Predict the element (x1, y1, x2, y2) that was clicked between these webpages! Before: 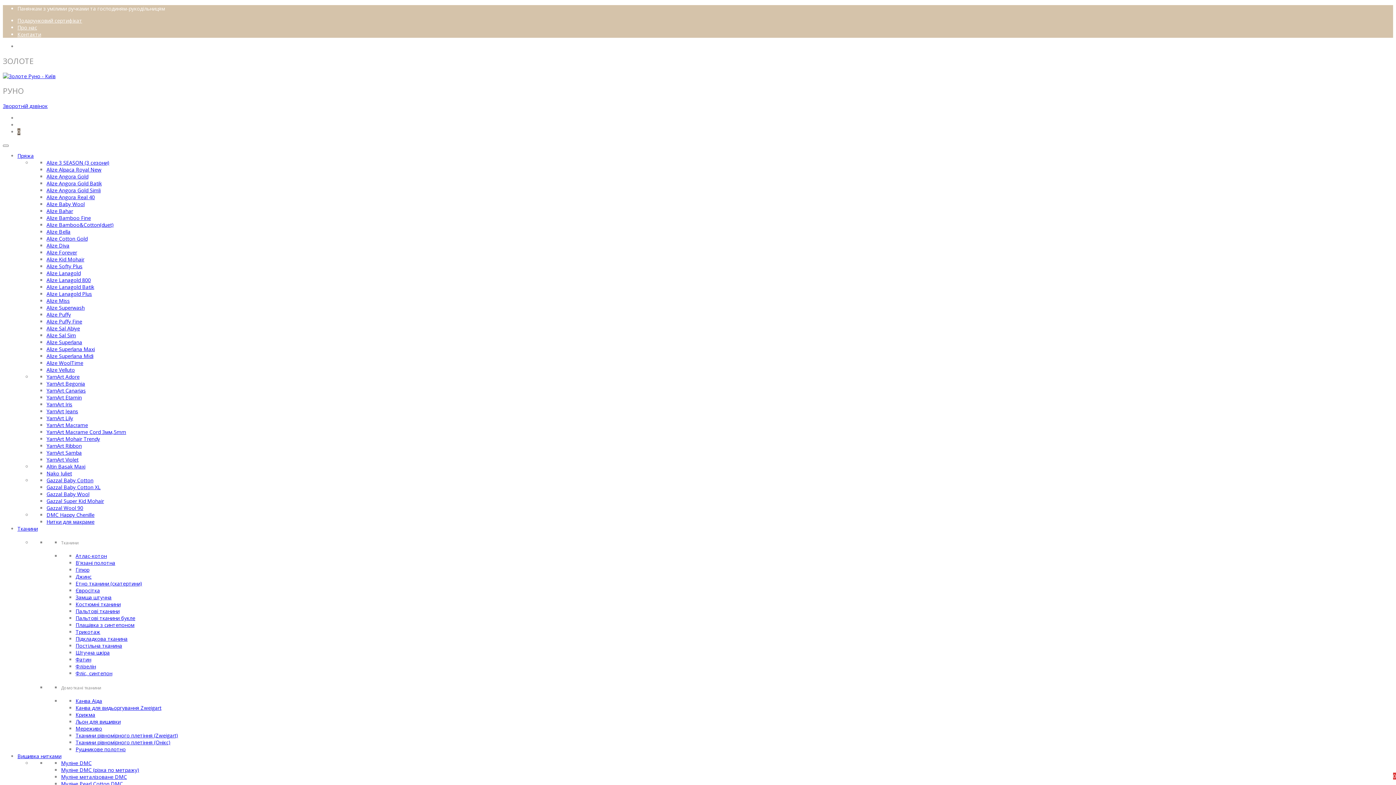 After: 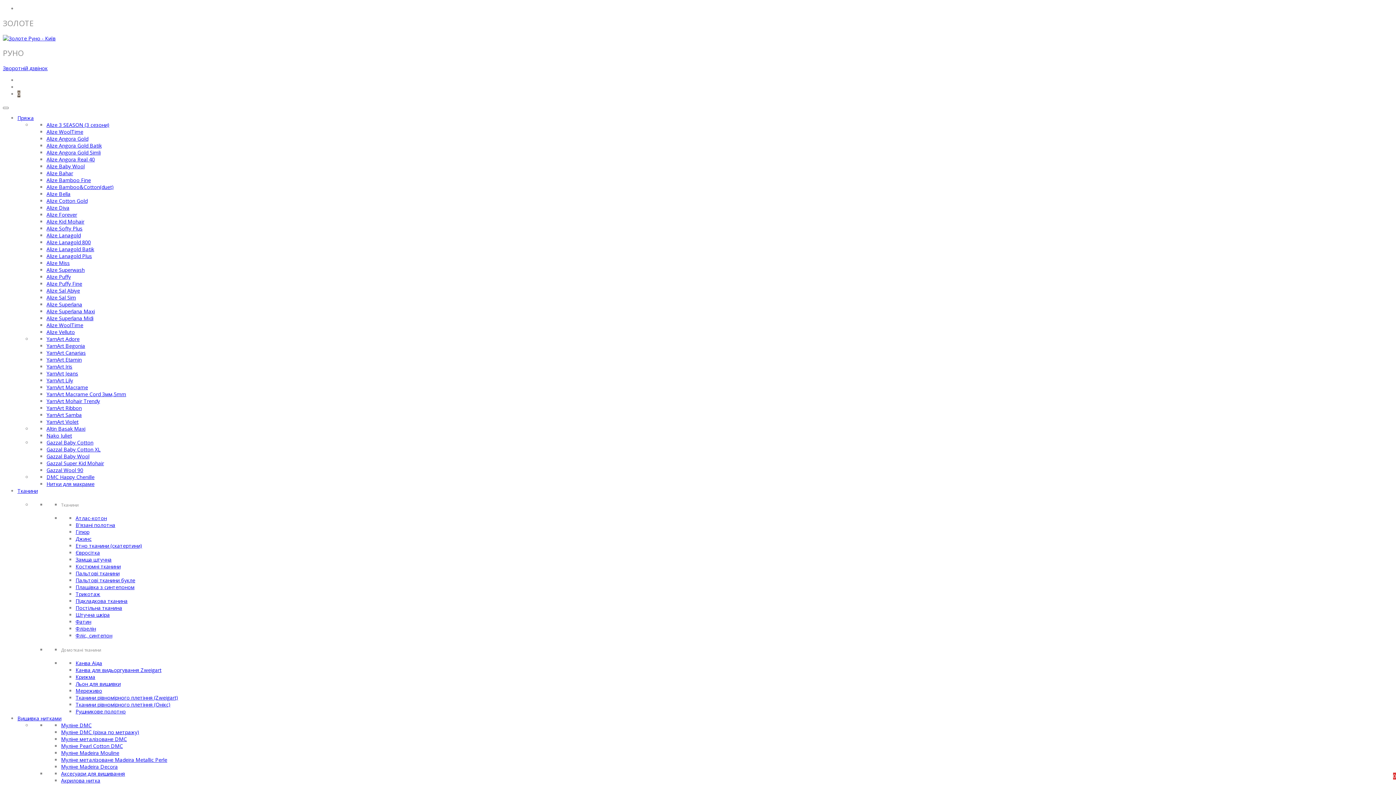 Action: label: Alize Bamboo Fine bbox: (46, 214, 90, 221)